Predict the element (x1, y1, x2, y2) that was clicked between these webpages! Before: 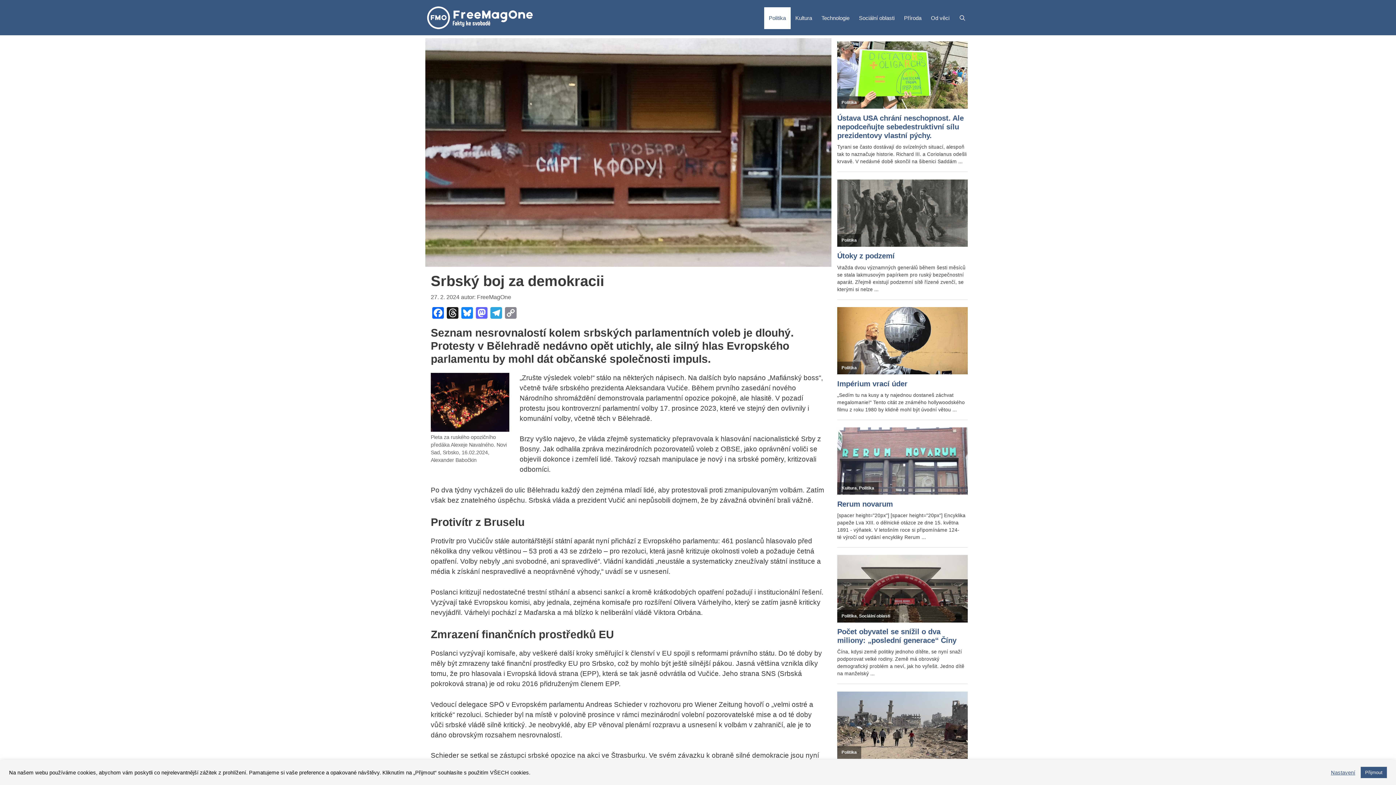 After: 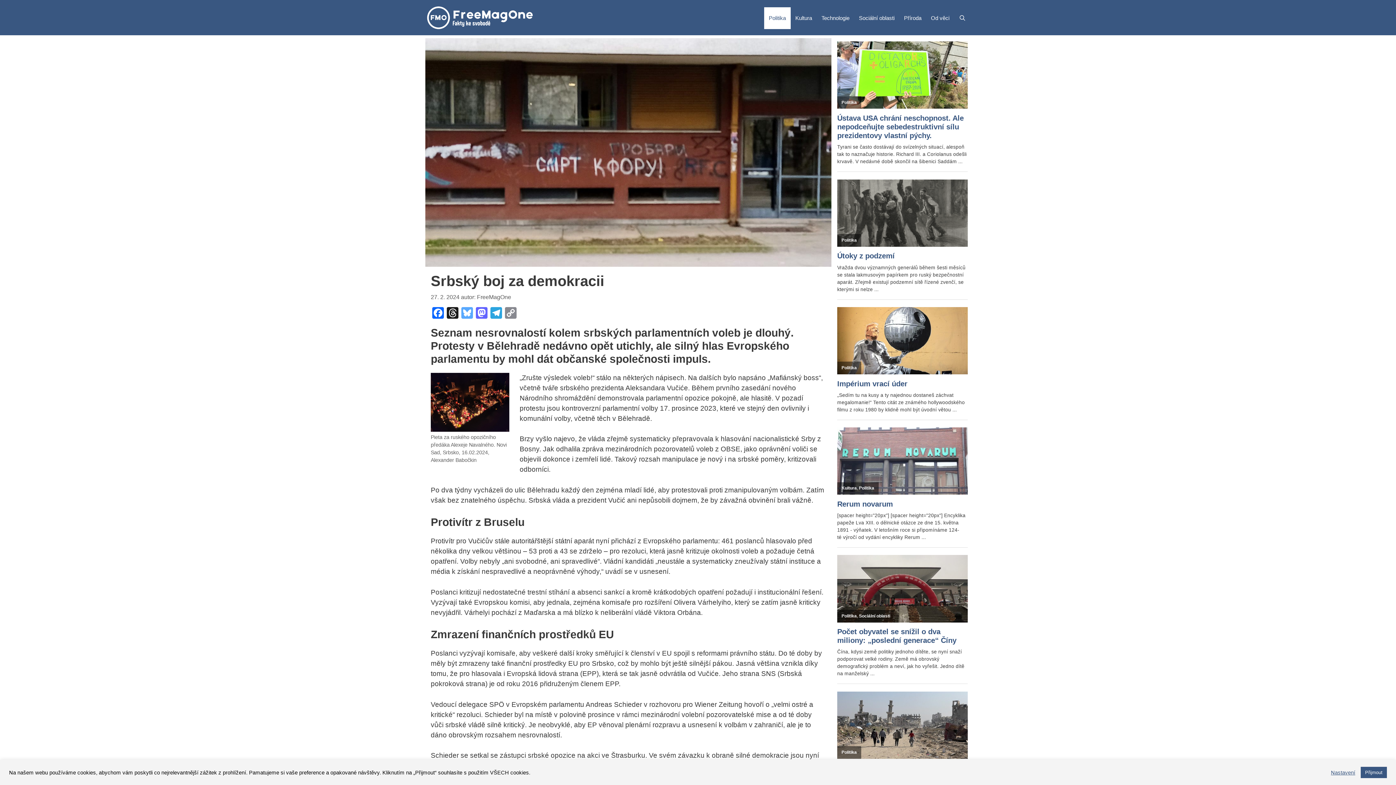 Action: label: Bluesky bbox: (460, 307, 474, 320)